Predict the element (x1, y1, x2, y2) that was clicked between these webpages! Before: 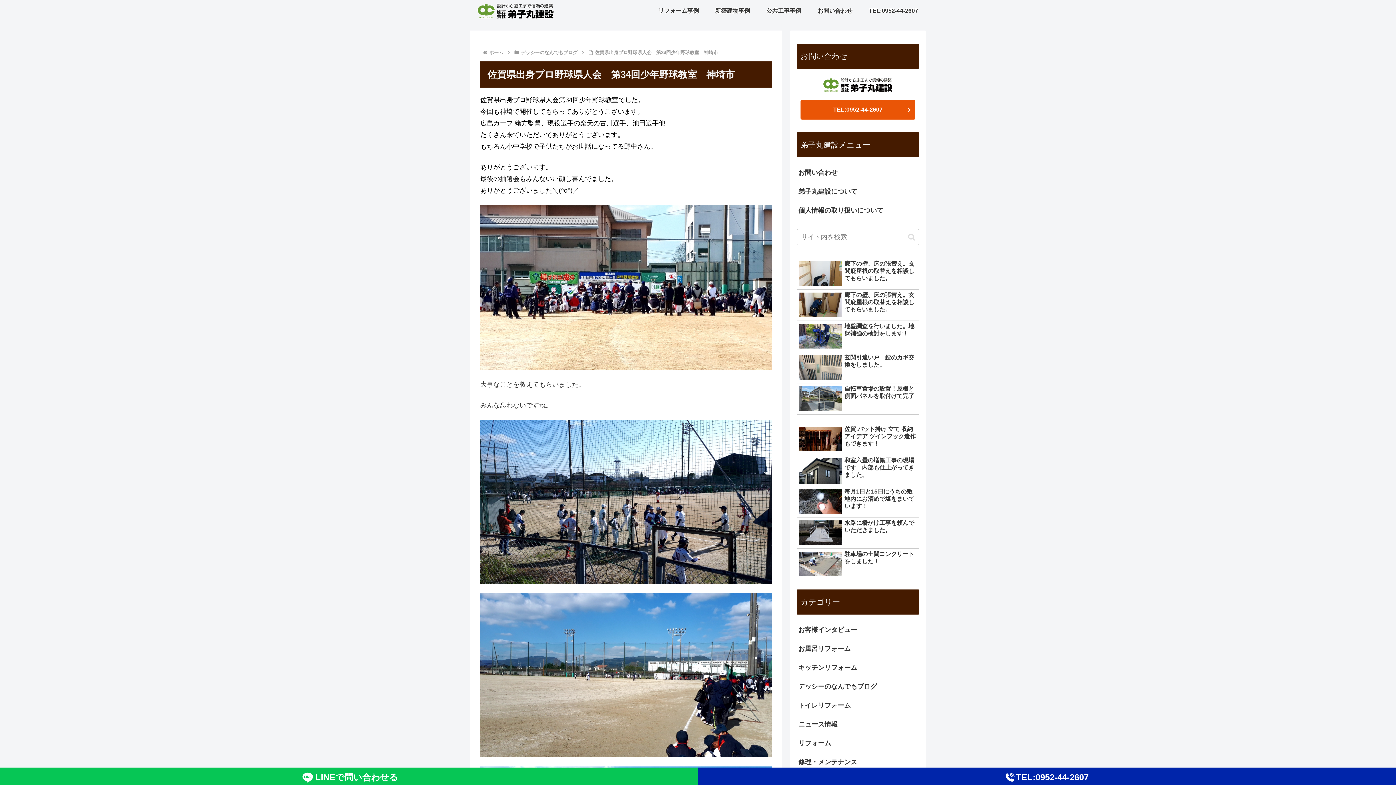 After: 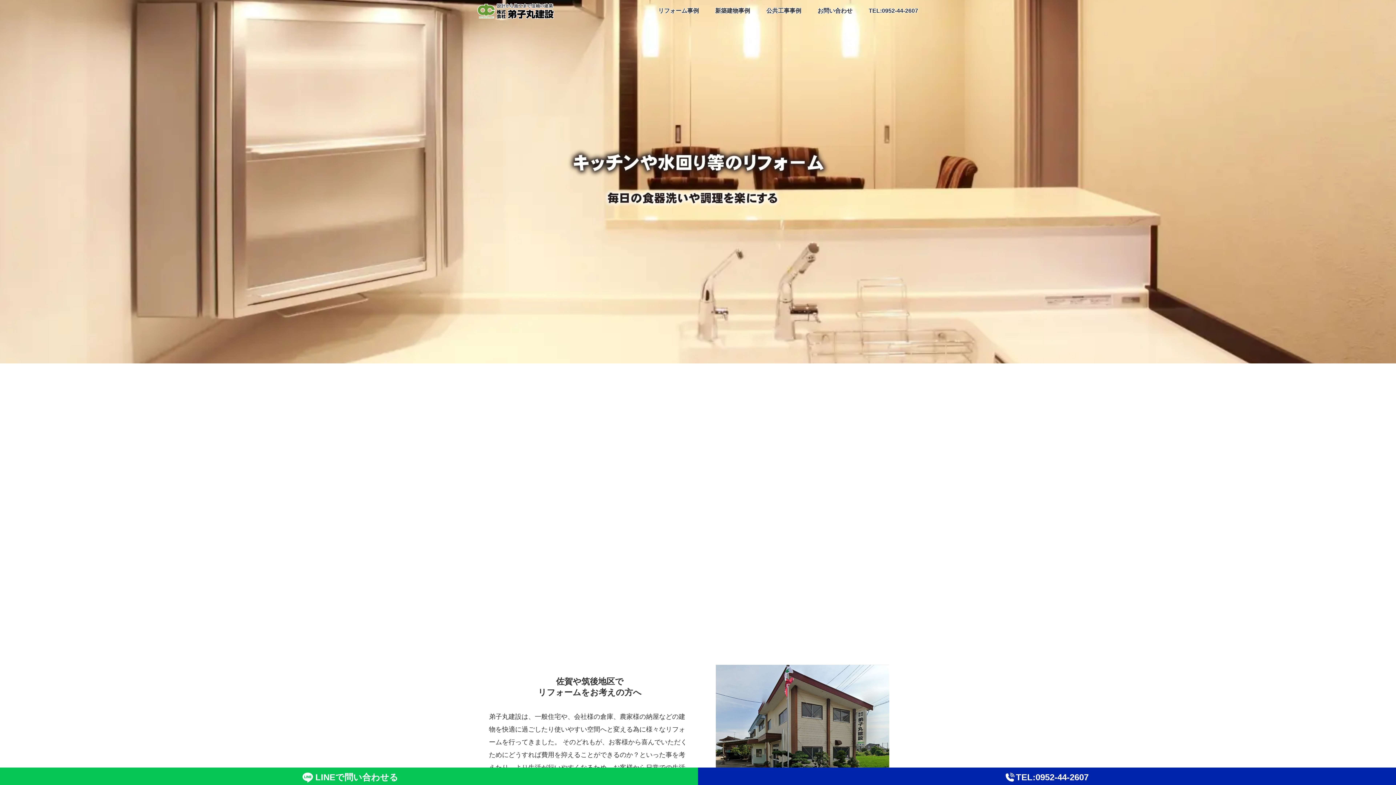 Action: bbox: (469, 2, 561, 19)